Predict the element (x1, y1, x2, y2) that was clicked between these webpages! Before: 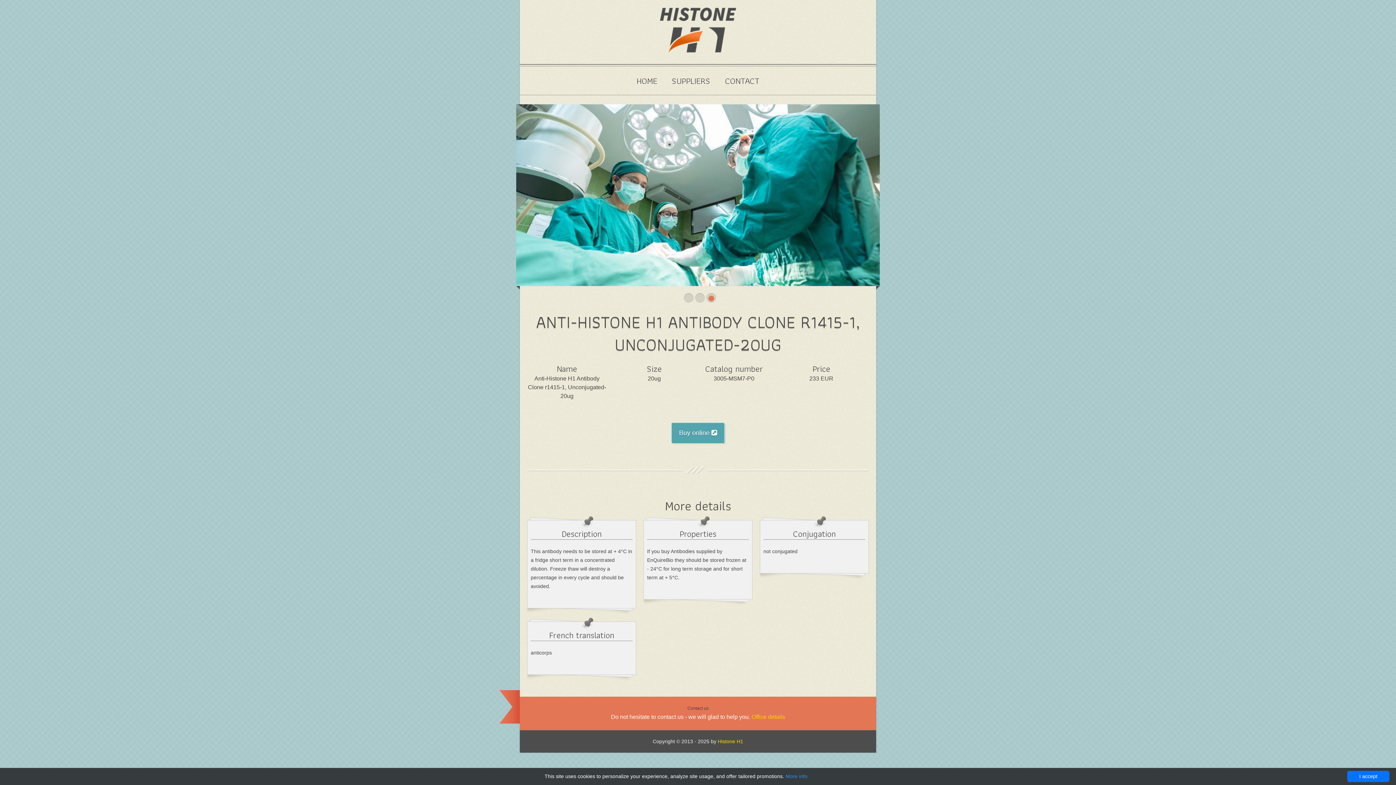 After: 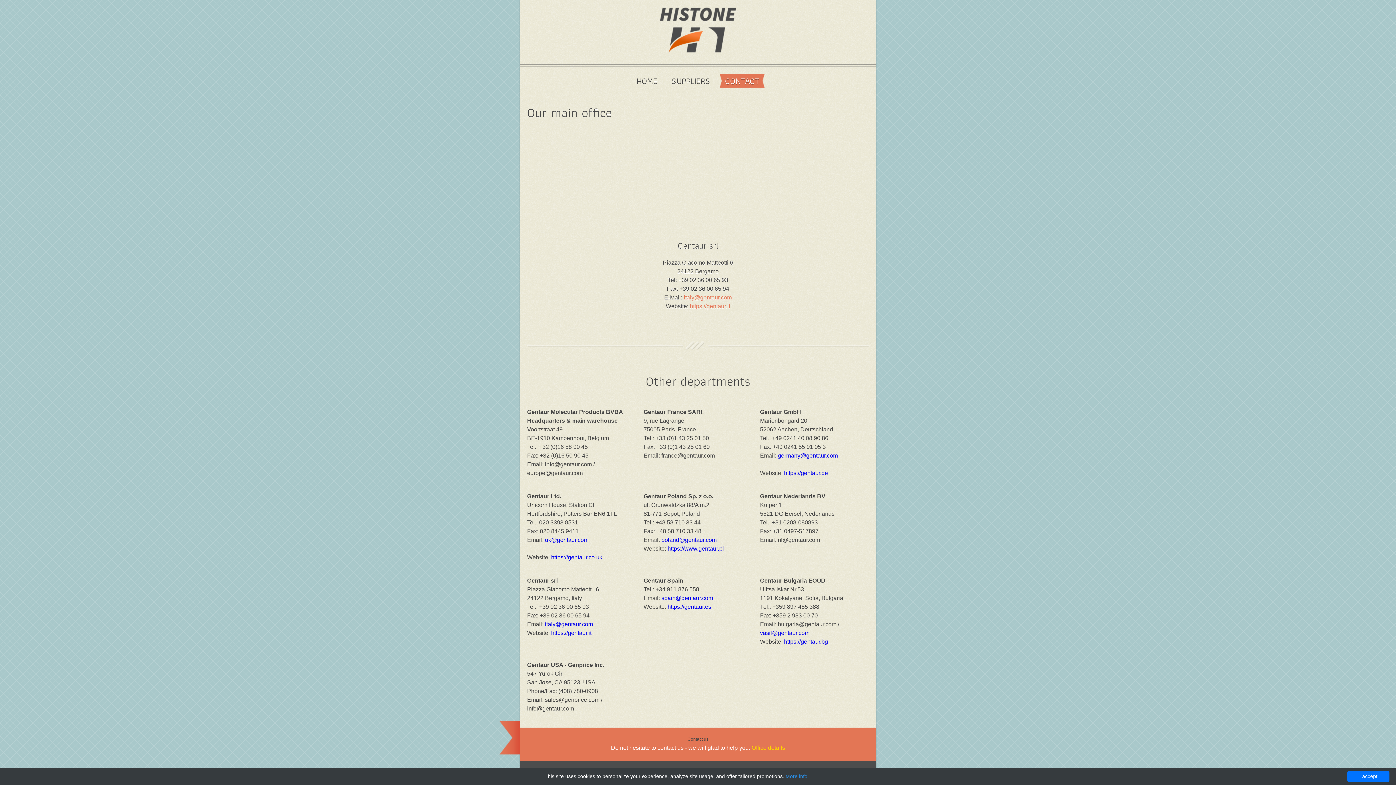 Action: label: CONTACT bbox: (725, 74, 765, 87)